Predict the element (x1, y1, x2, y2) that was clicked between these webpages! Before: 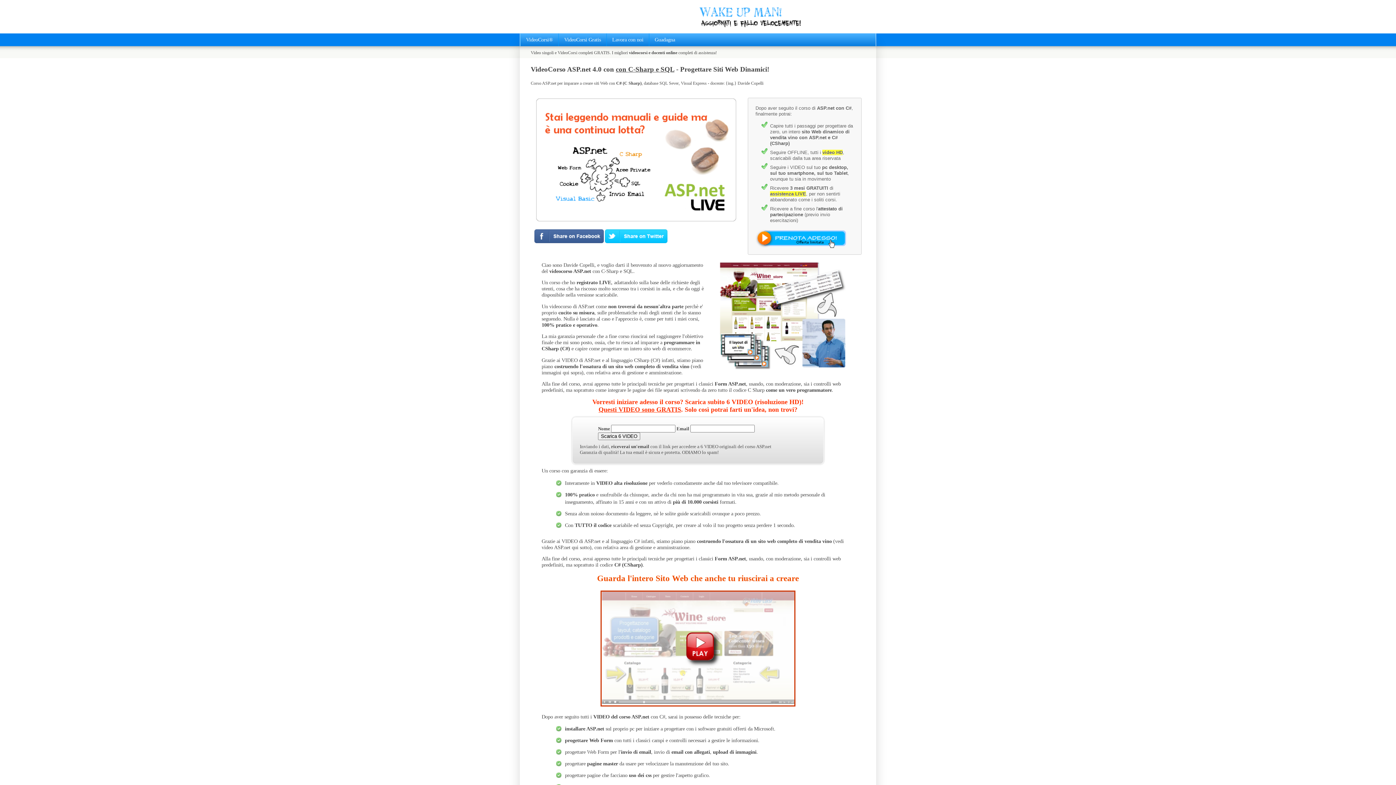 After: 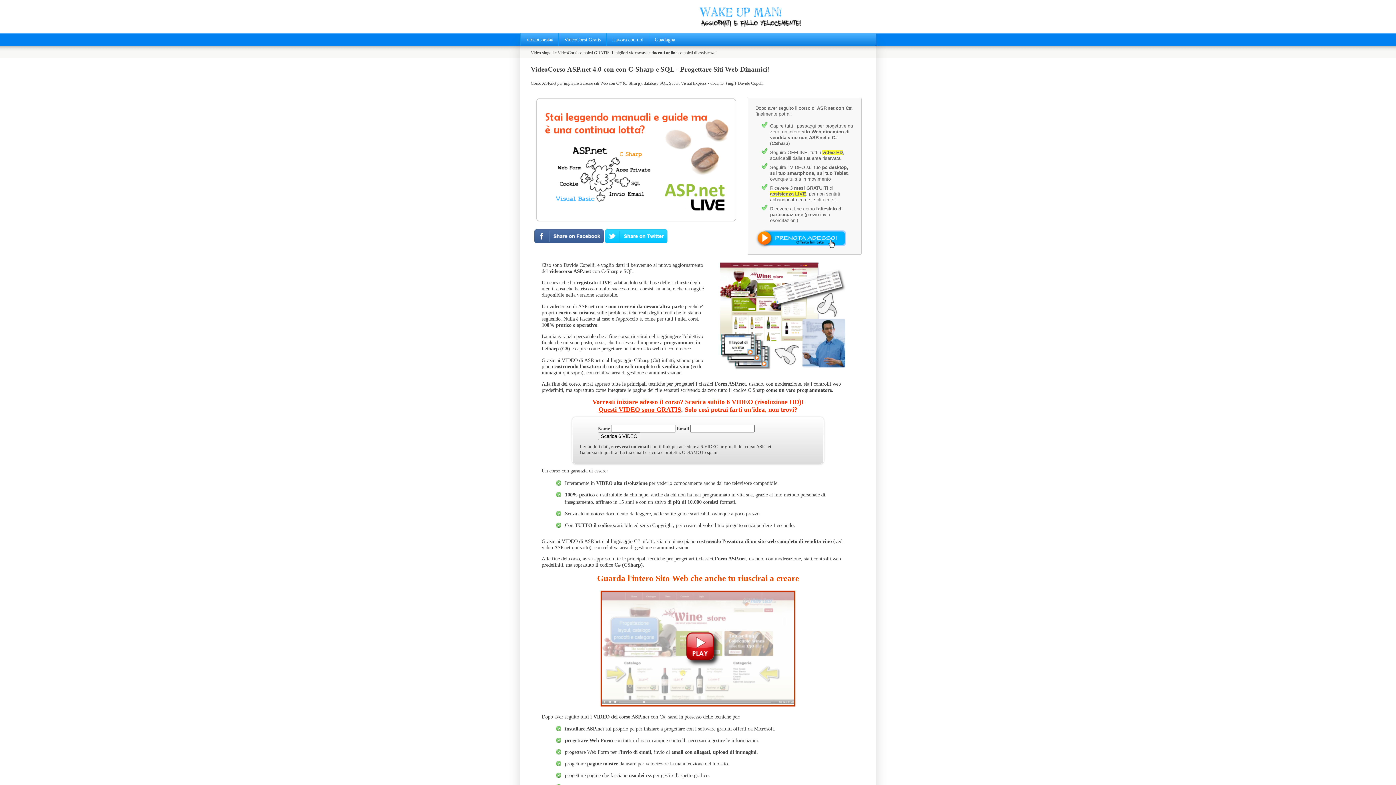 Action: bbox: (755, 244, 851, 249)